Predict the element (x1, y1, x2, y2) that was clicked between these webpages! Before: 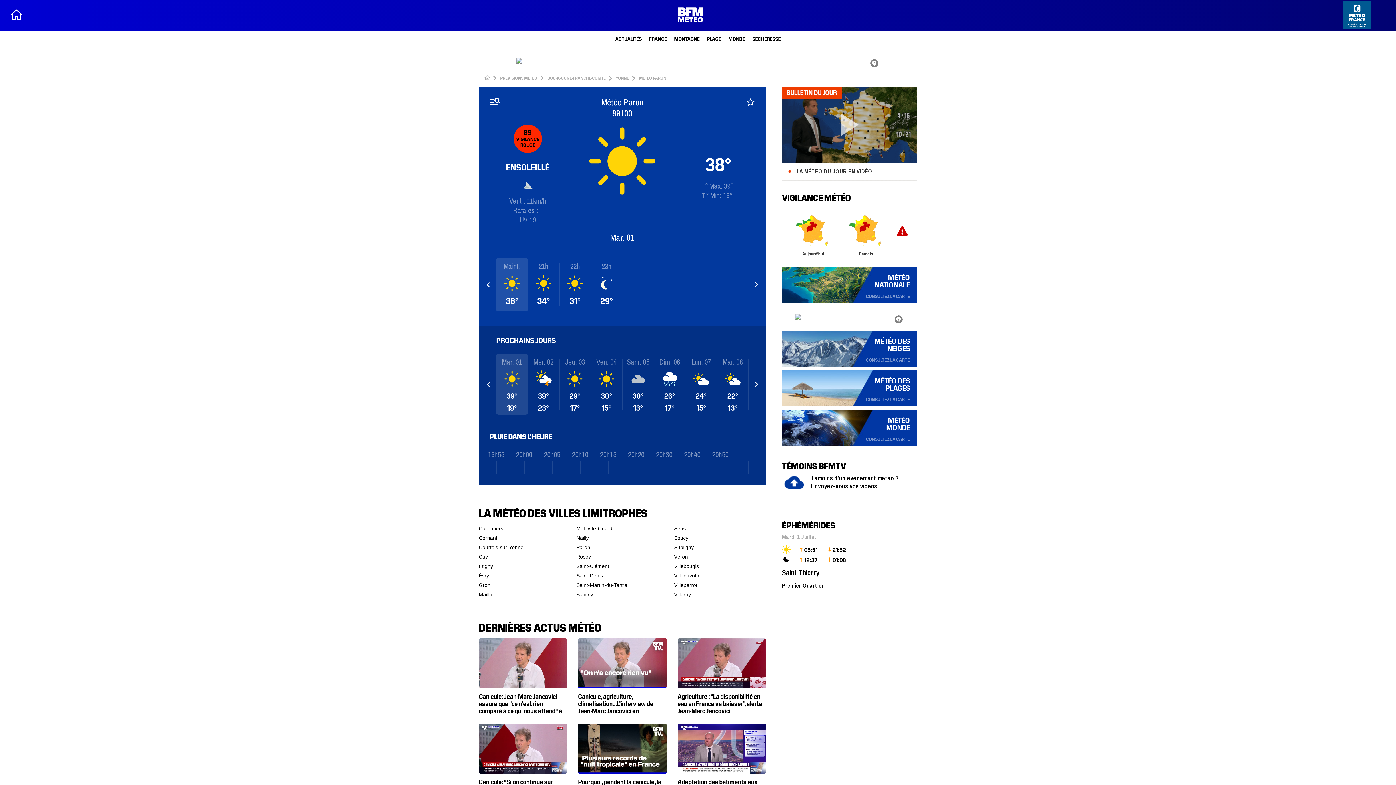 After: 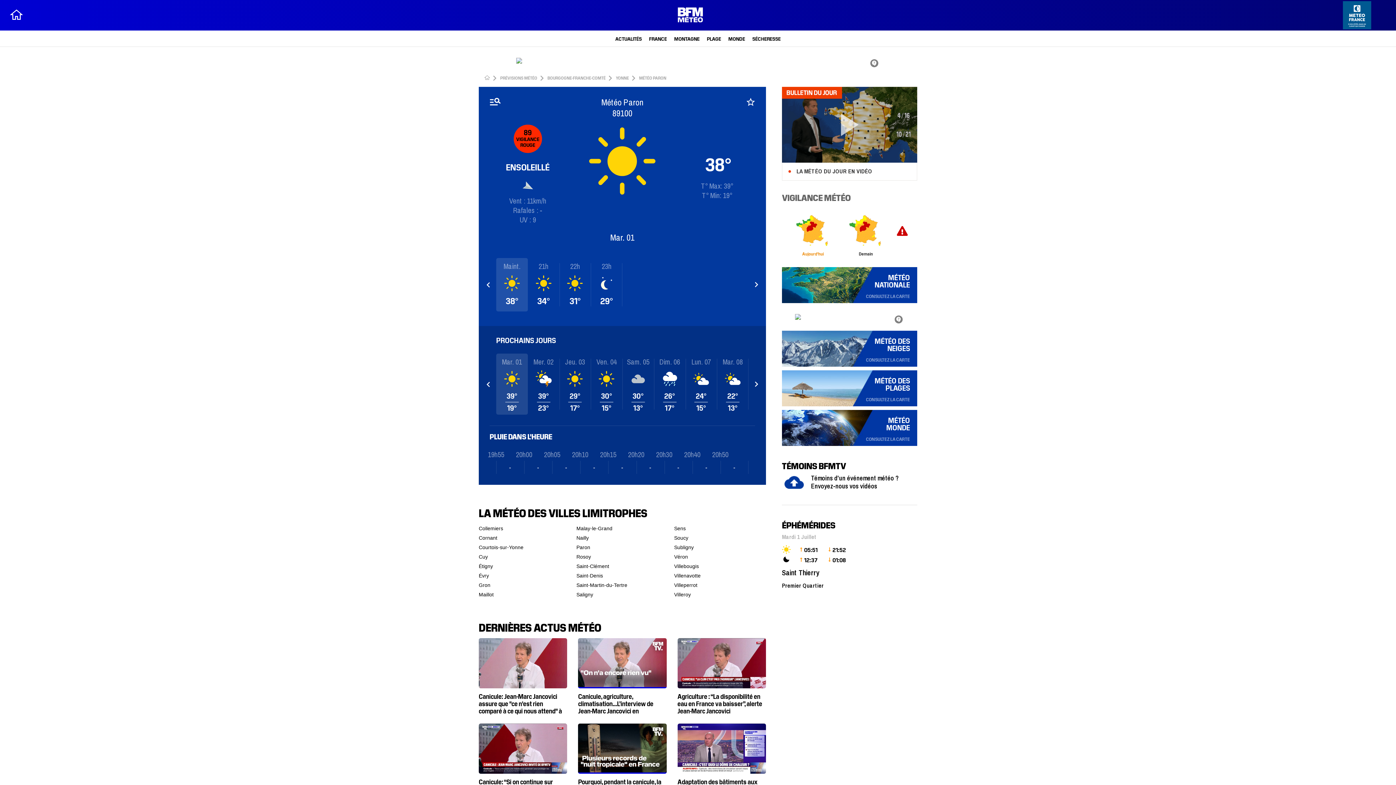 Action: bbox: (791, 208, 835, 256) label: Aujourd'hui